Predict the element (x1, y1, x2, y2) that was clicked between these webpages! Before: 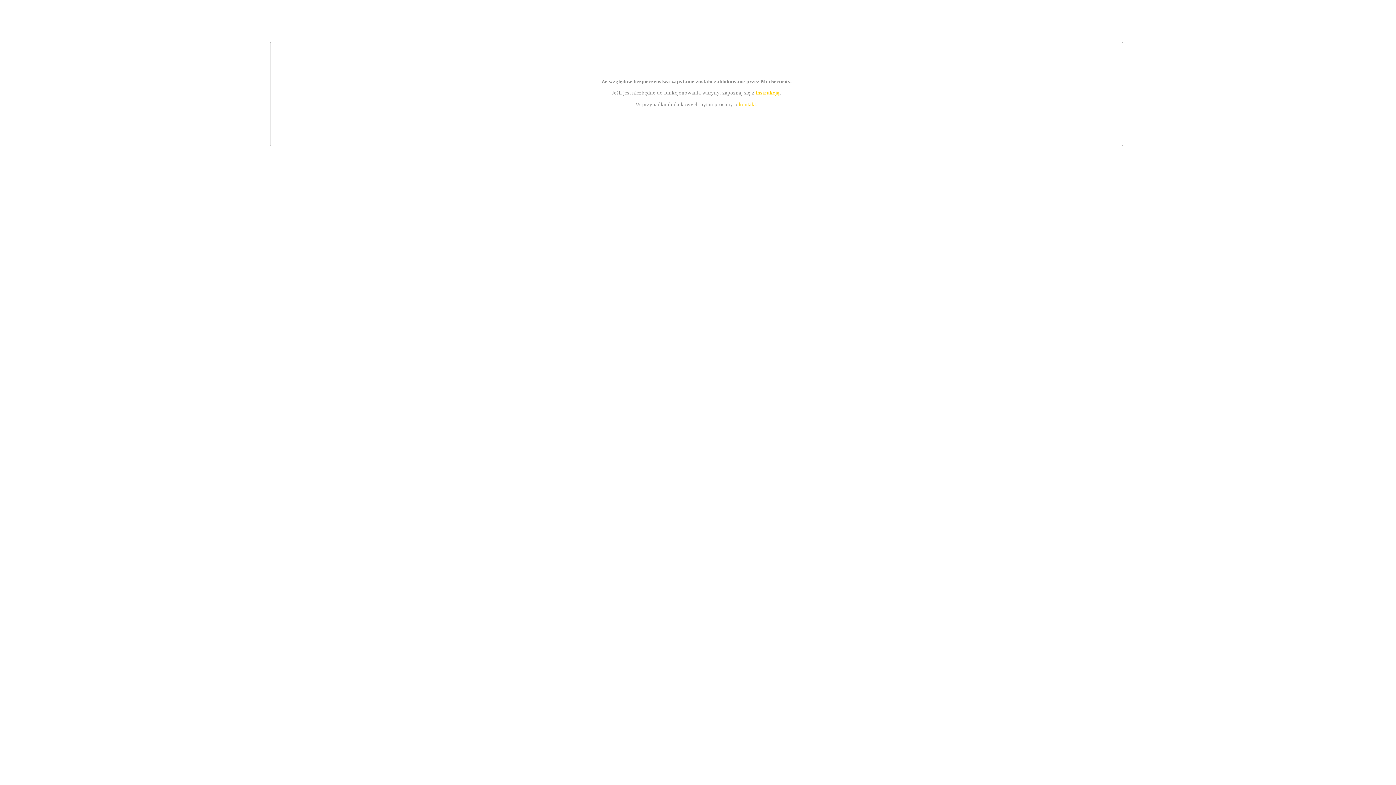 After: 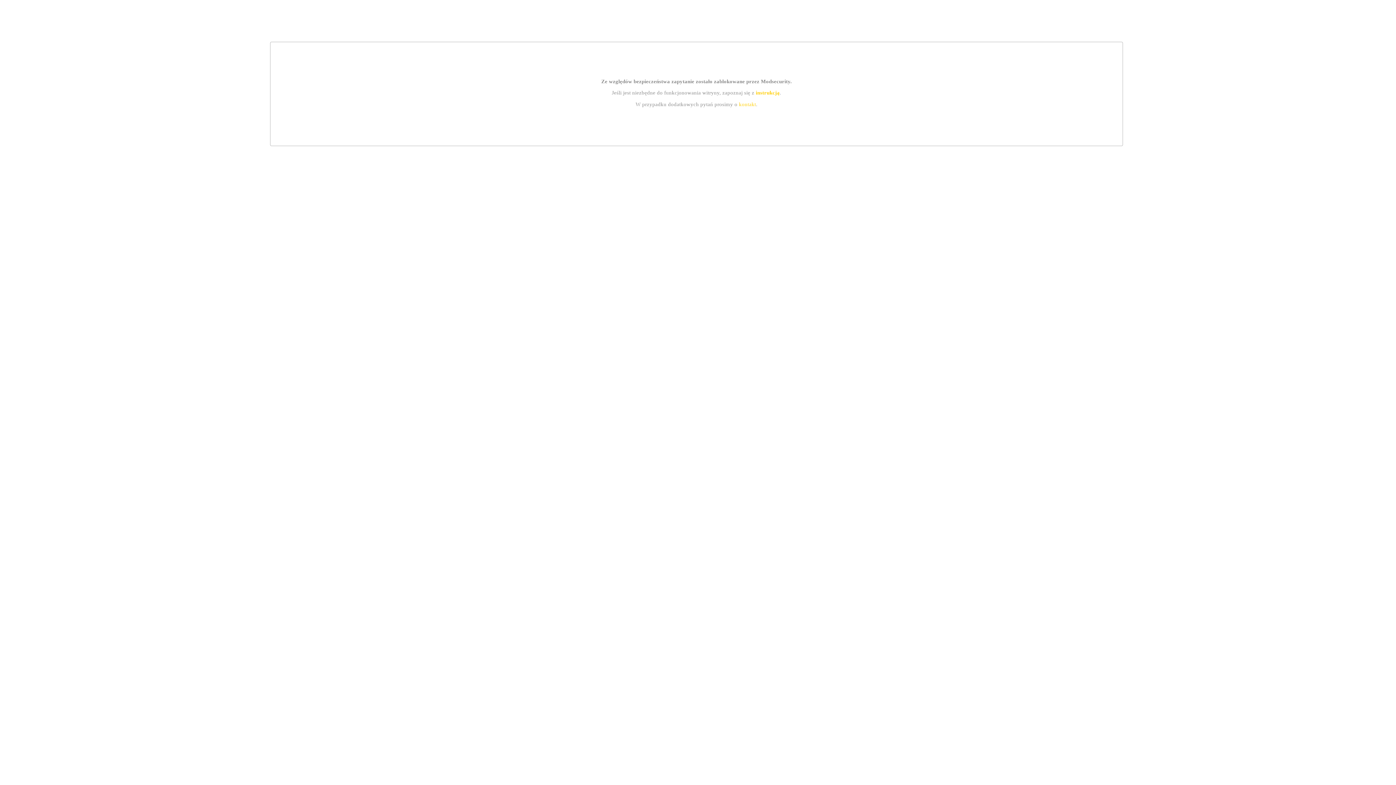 Action: bbox: (739, 101, 756, 107) label: kontakt